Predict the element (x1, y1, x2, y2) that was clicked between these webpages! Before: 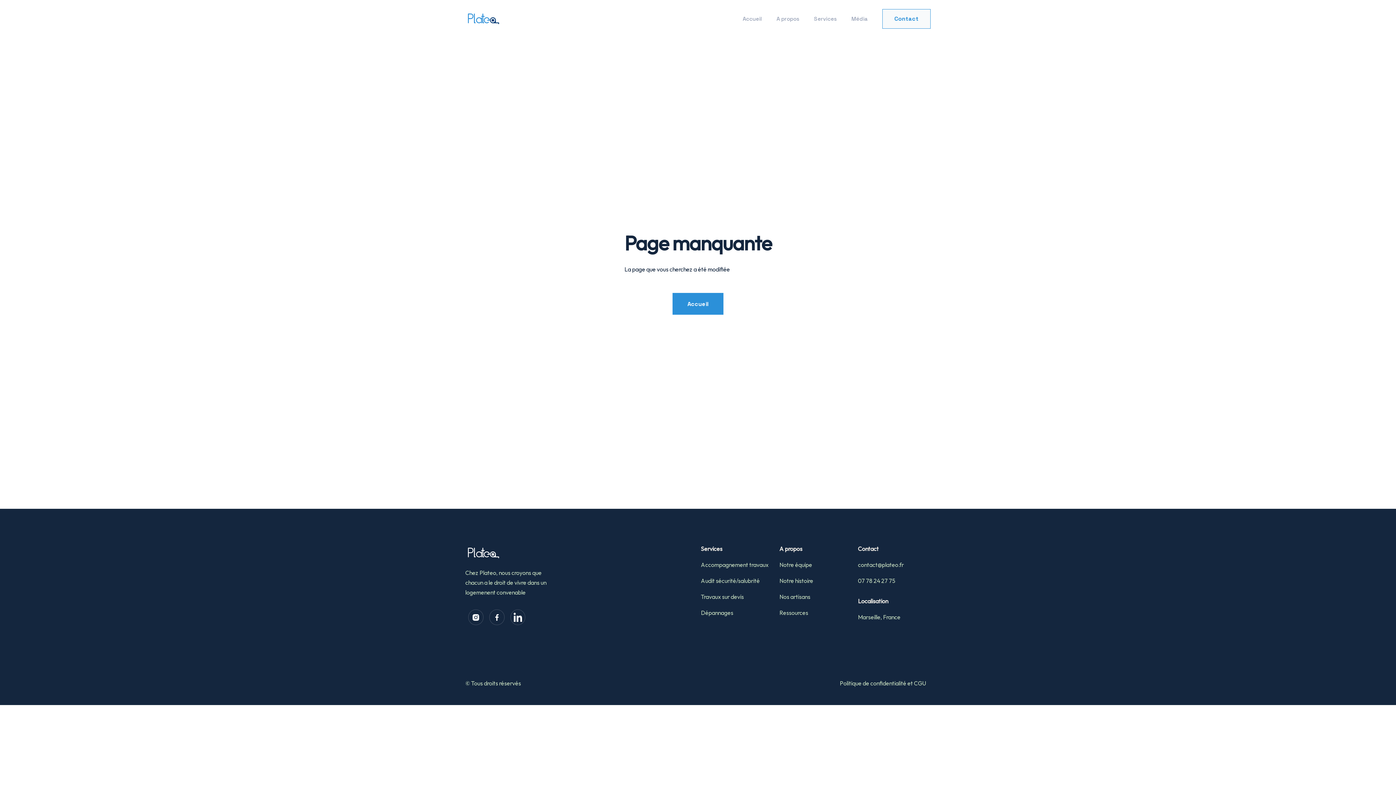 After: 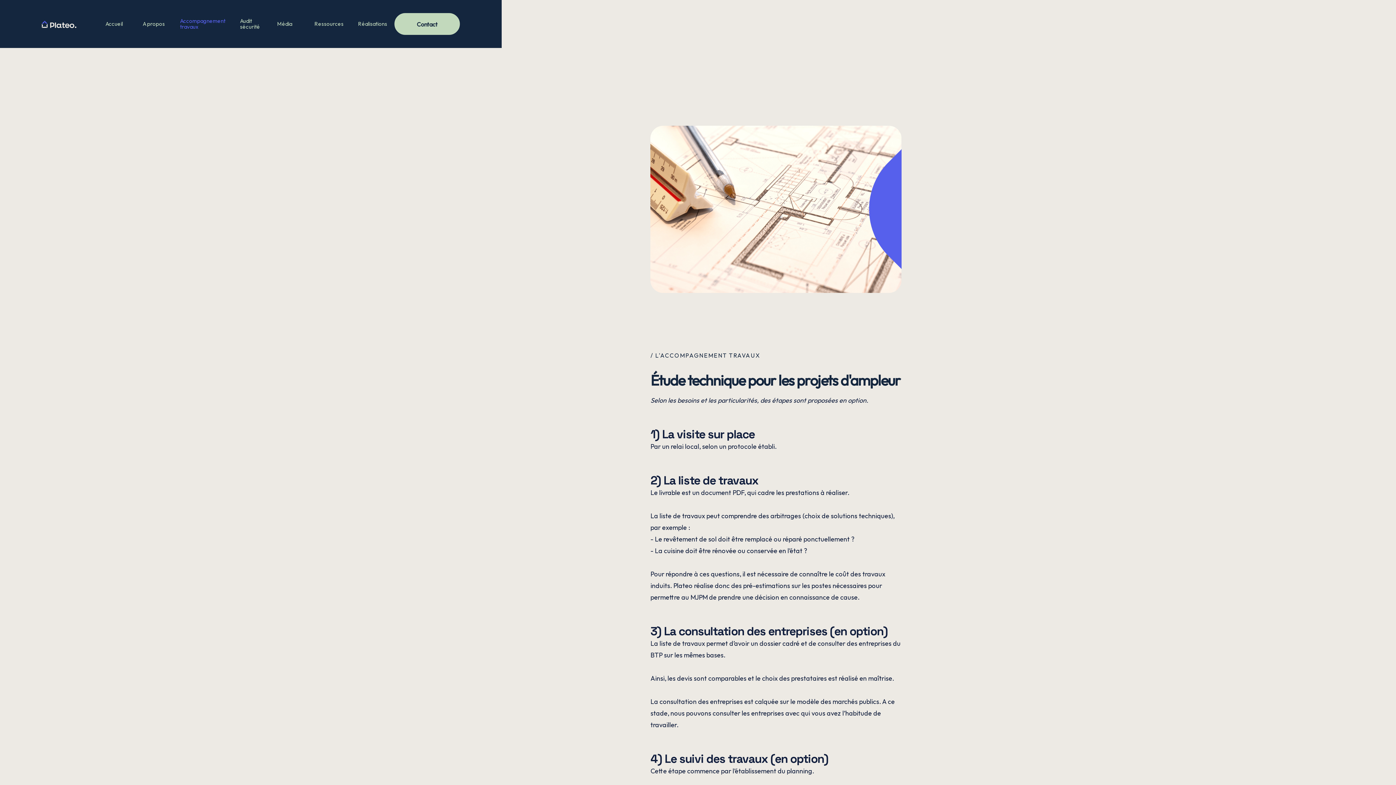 Action: label: Services bbox: (806, 8, 844, 29)